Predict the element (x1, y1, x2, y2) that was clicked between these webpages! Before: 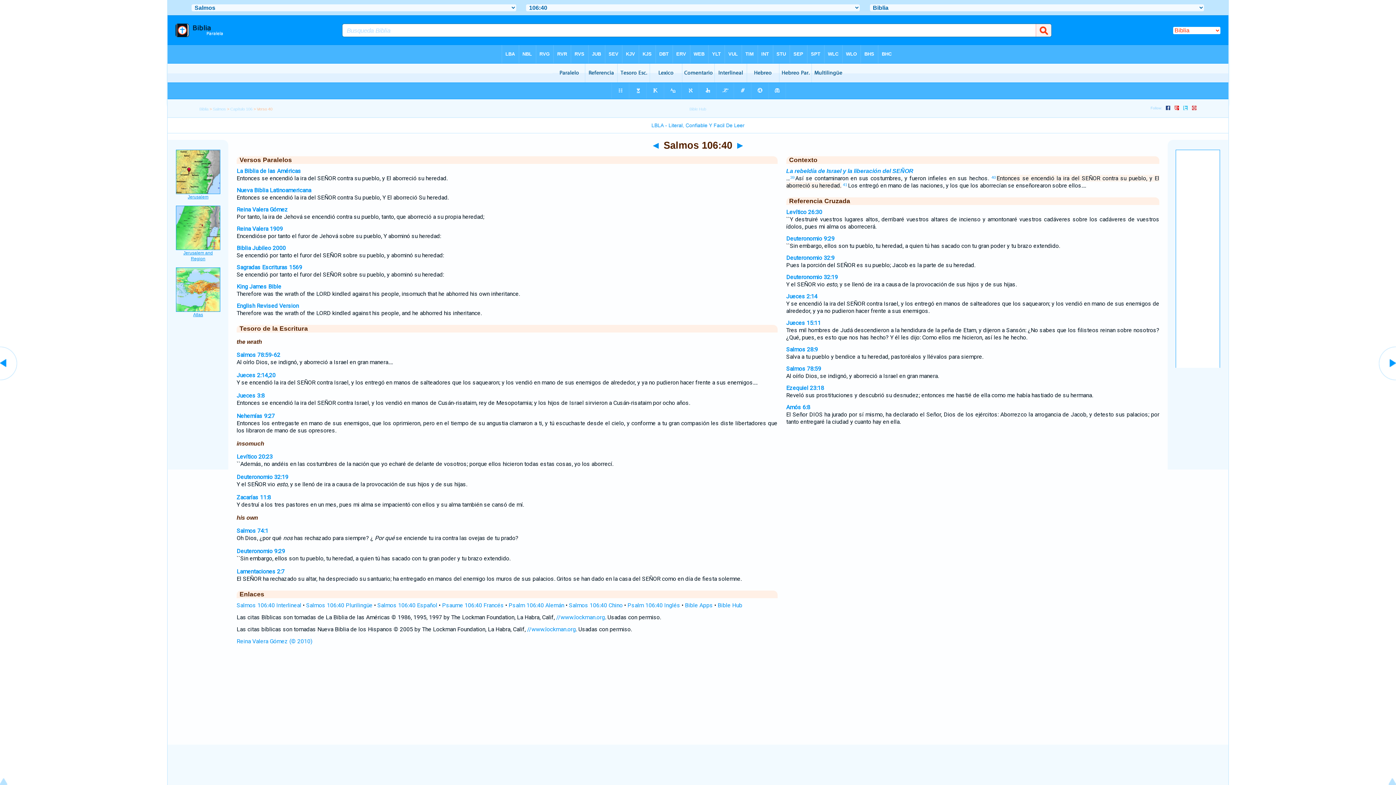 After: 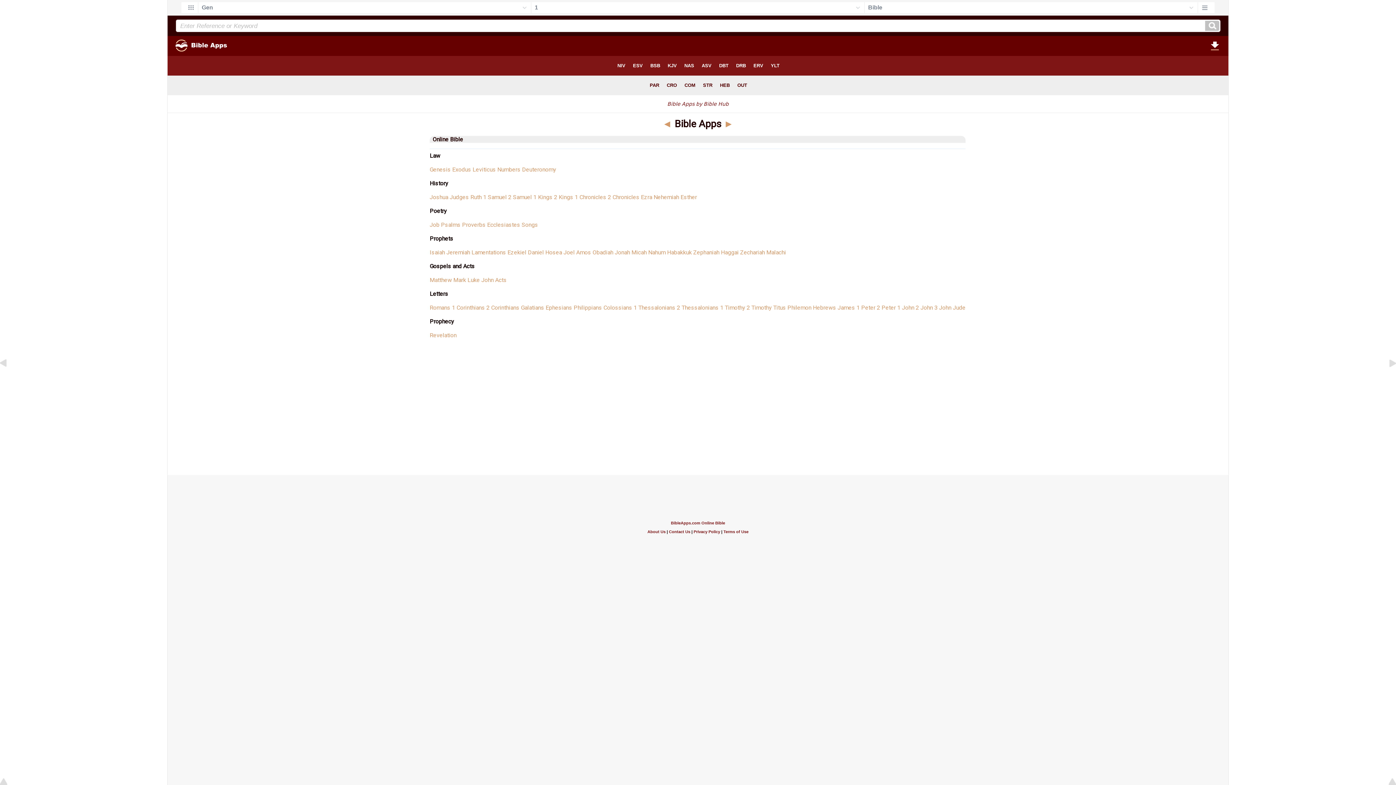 Action: label: Bible Apps bbox: (685, 602, 713, 609)